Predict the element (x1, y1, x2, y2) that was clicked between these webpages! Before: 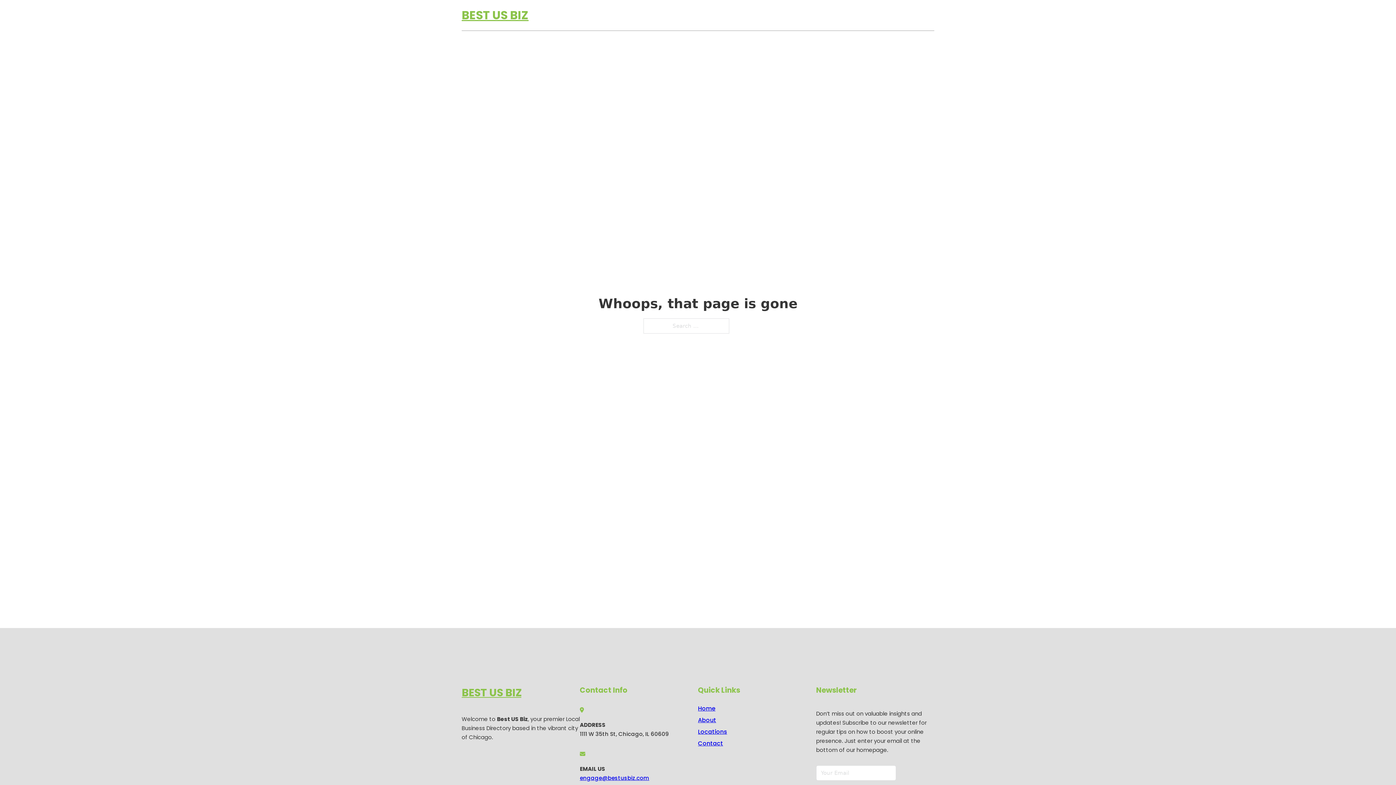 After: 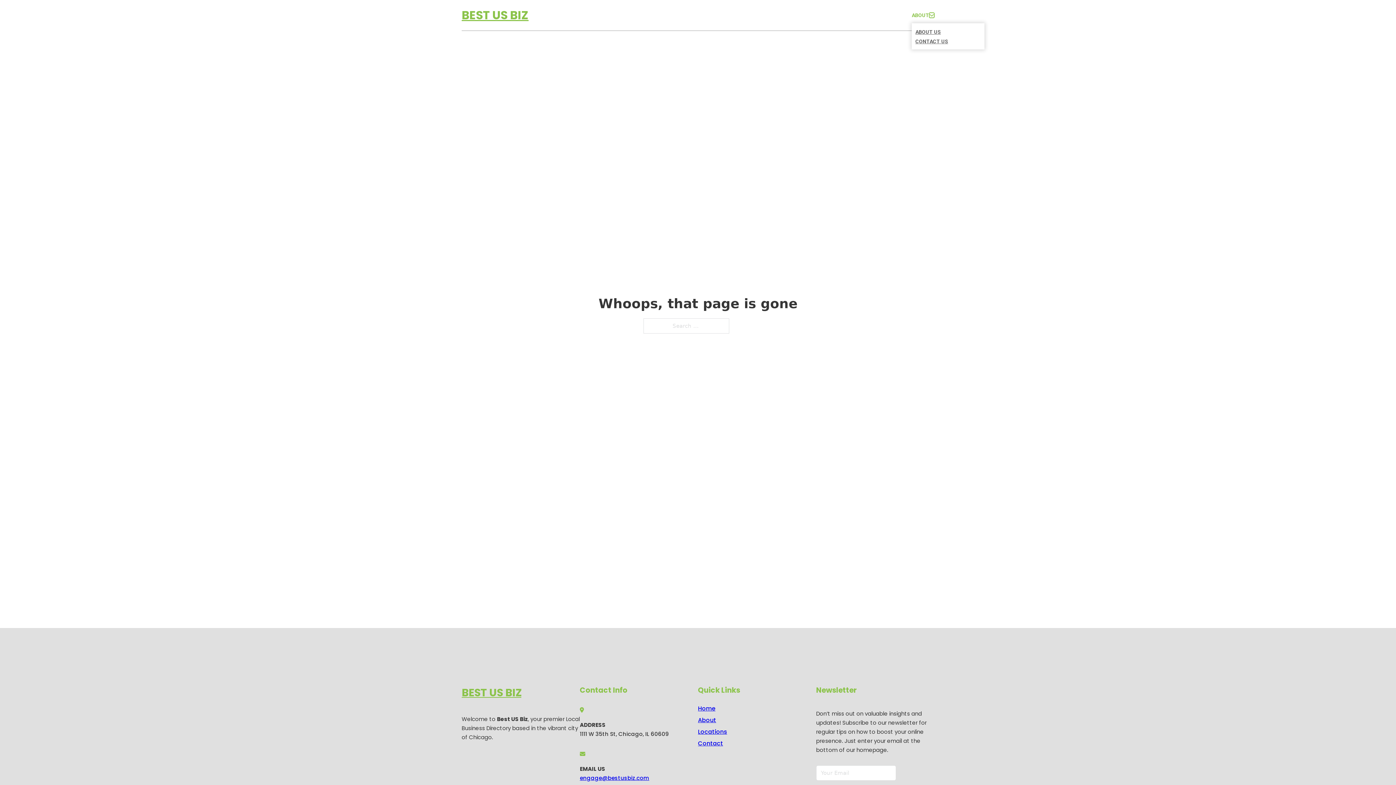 Action: bbox: (929, 12, 934, 17) label: Toggle dropdown